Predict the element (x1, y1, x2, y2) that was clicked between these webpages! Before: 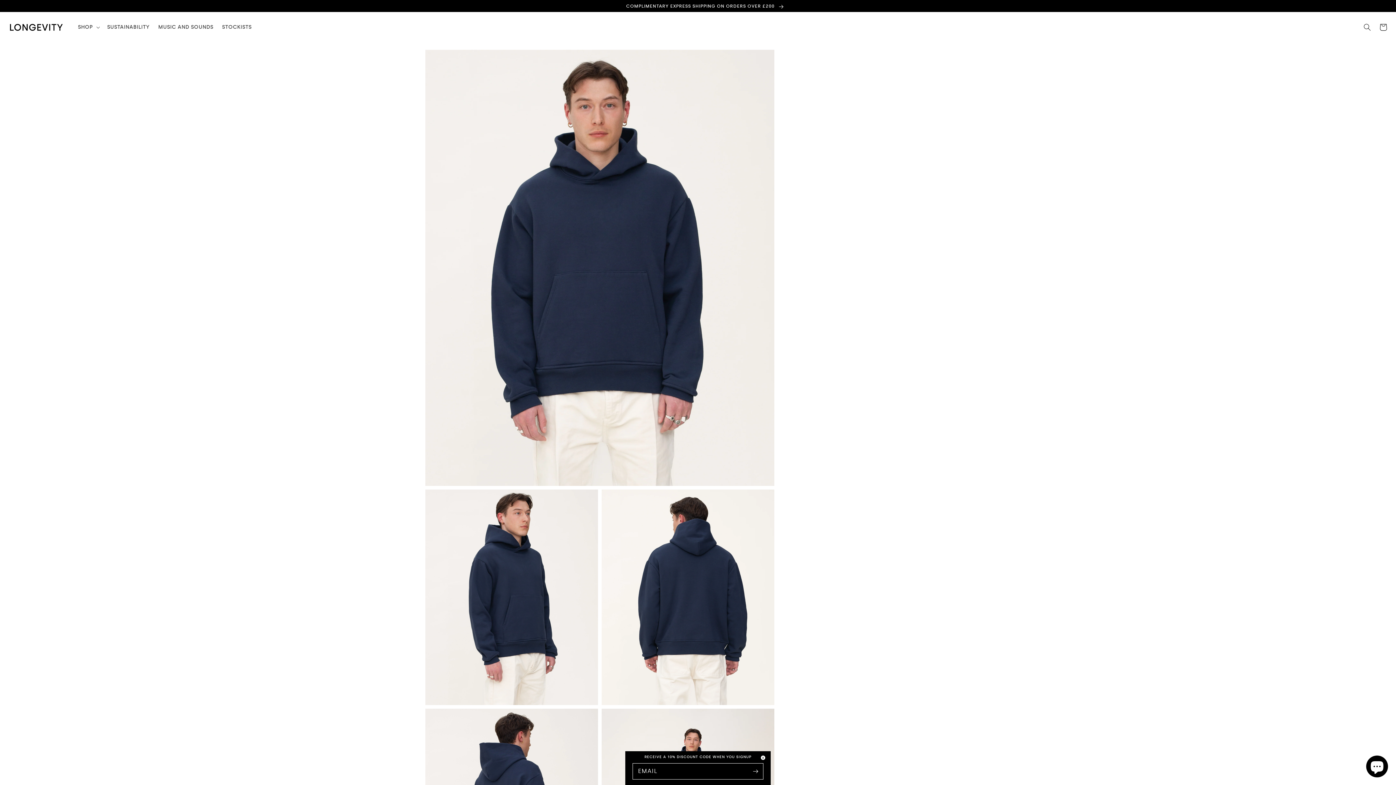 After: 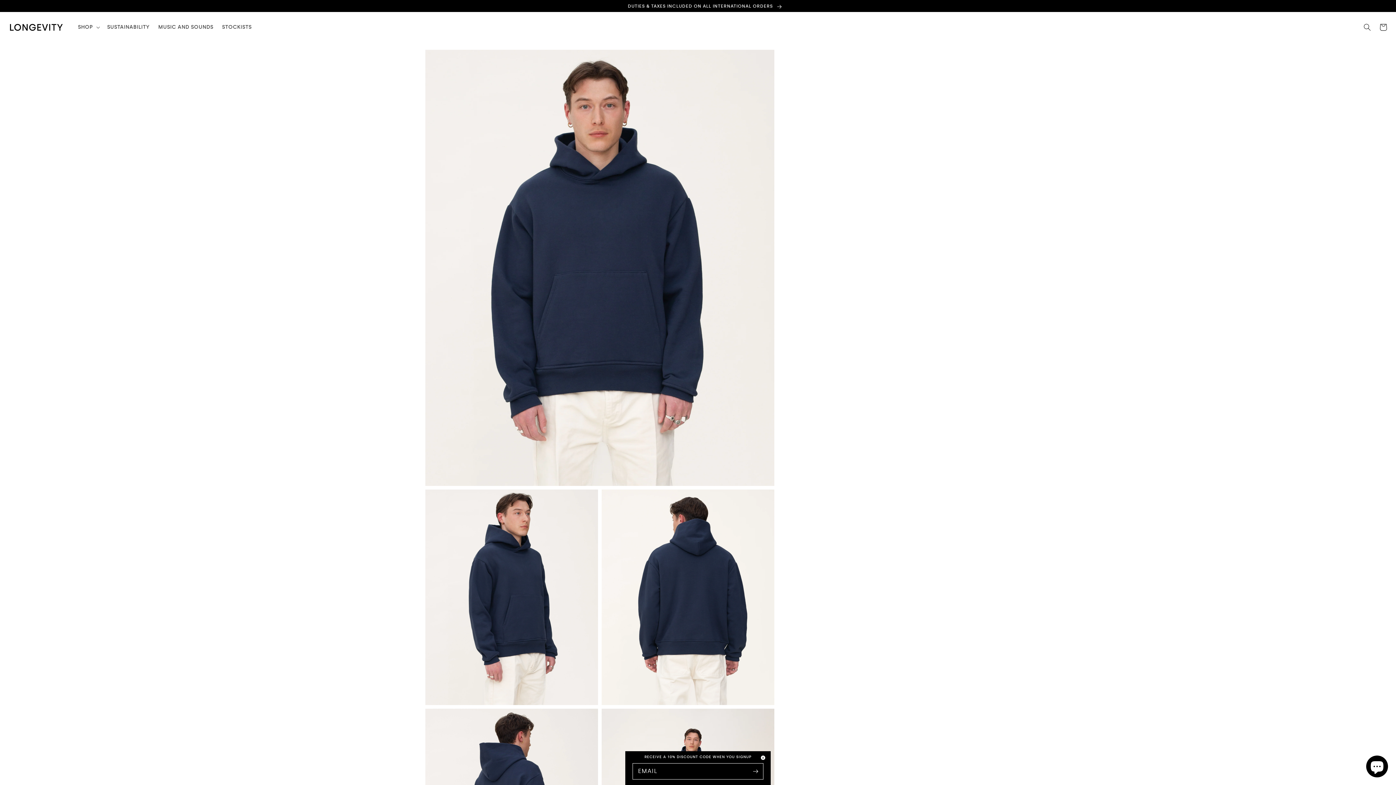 Action: bbox: (789, 184, 970, 202) label: SHIPPING INSTRUCTIONS (BREXIT UPDATE)